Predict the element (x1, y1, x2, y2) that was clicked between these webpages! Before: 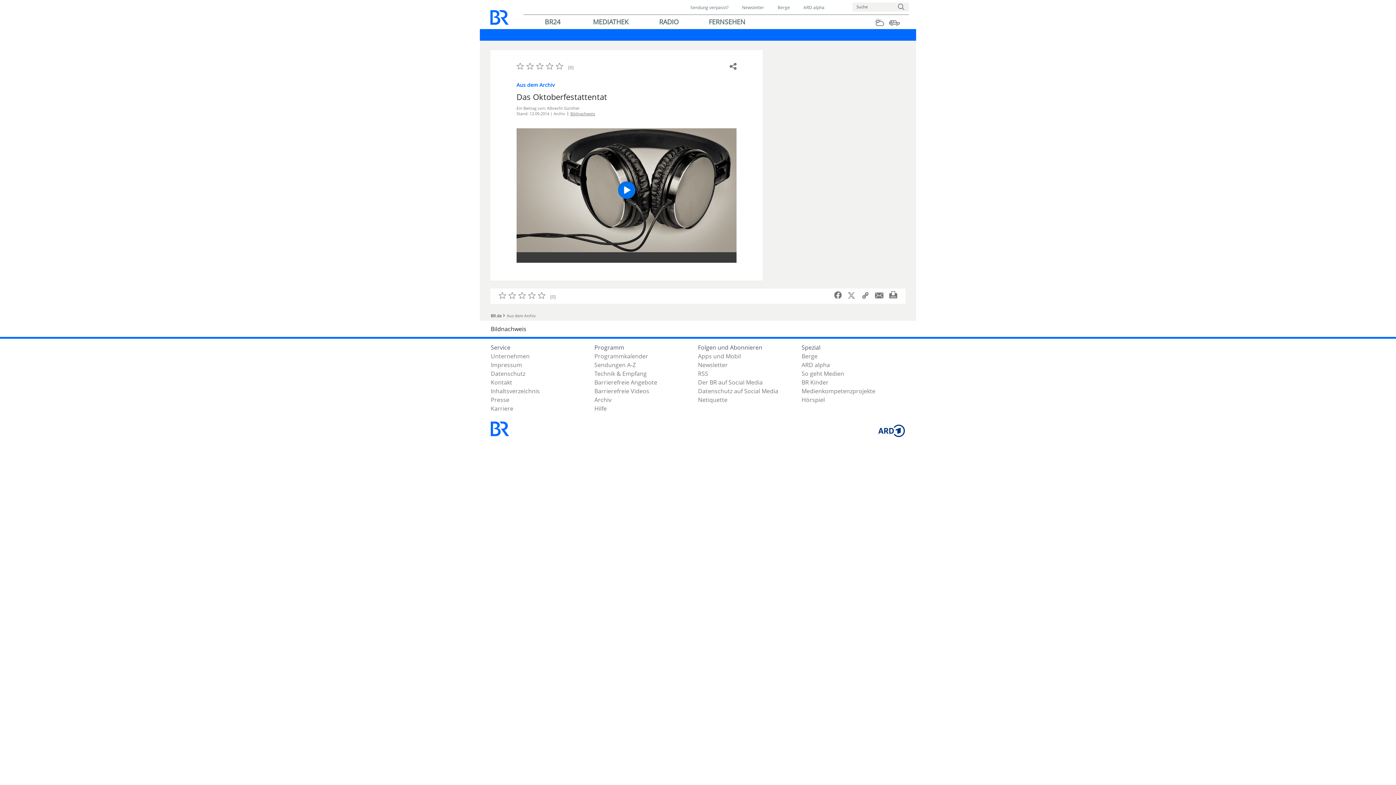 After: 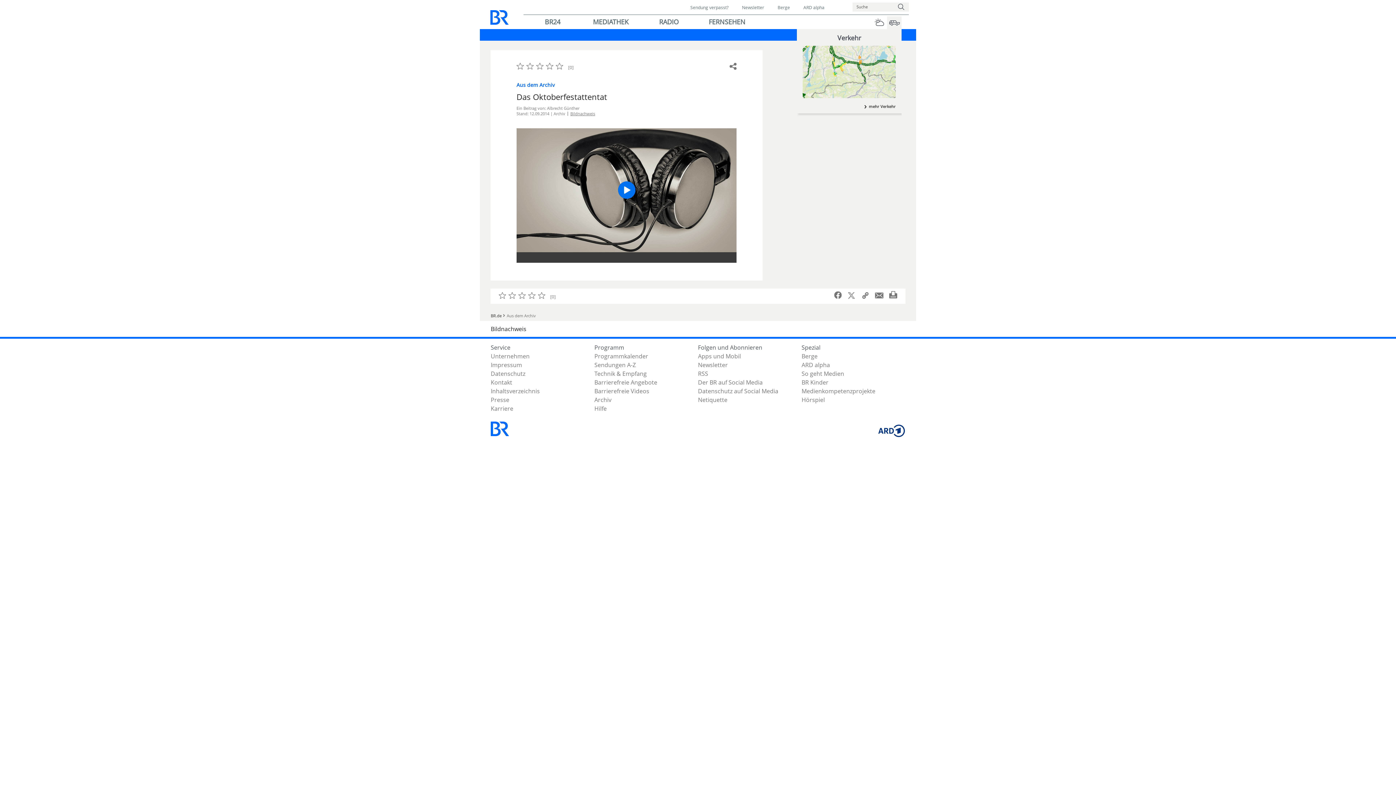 Action: bbox: (887, 16, 901, 30) label: Verkehr